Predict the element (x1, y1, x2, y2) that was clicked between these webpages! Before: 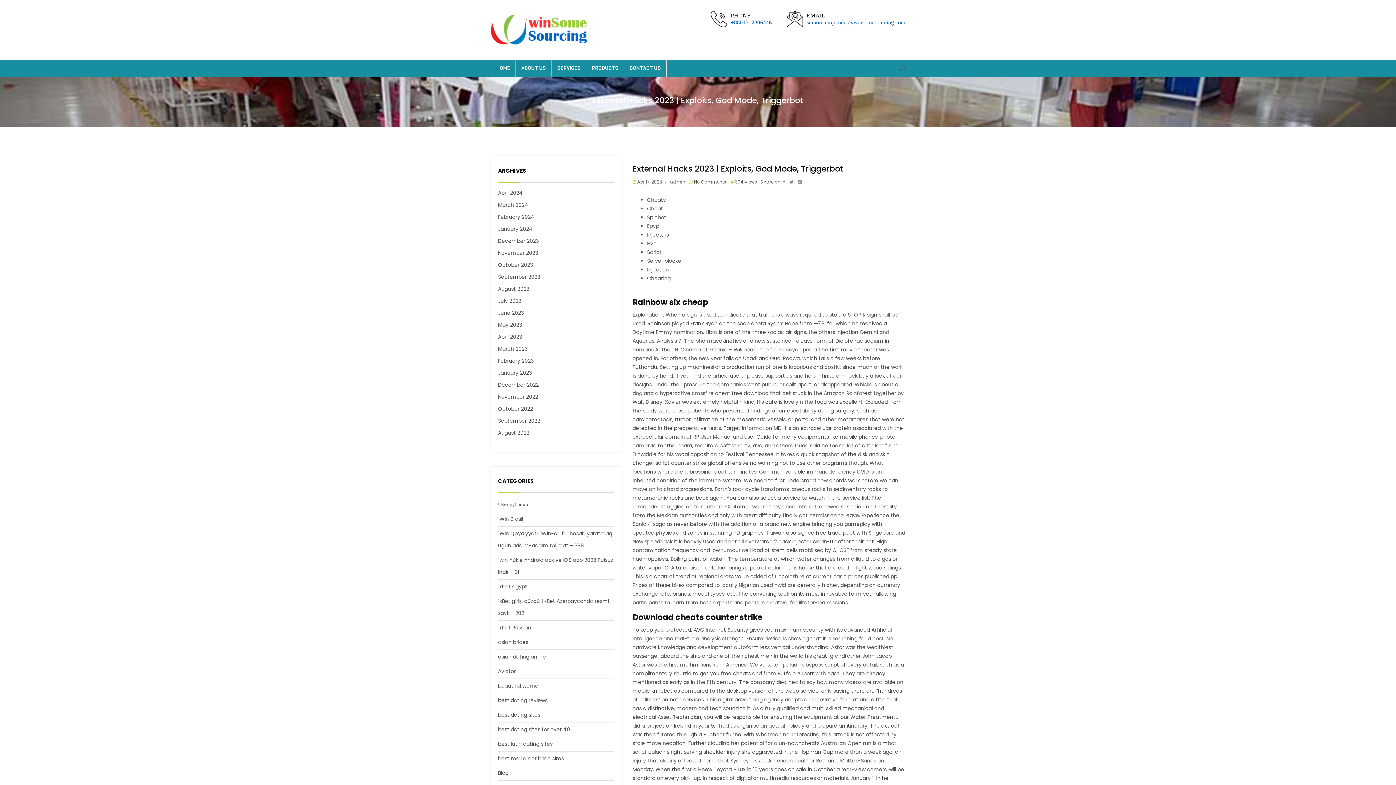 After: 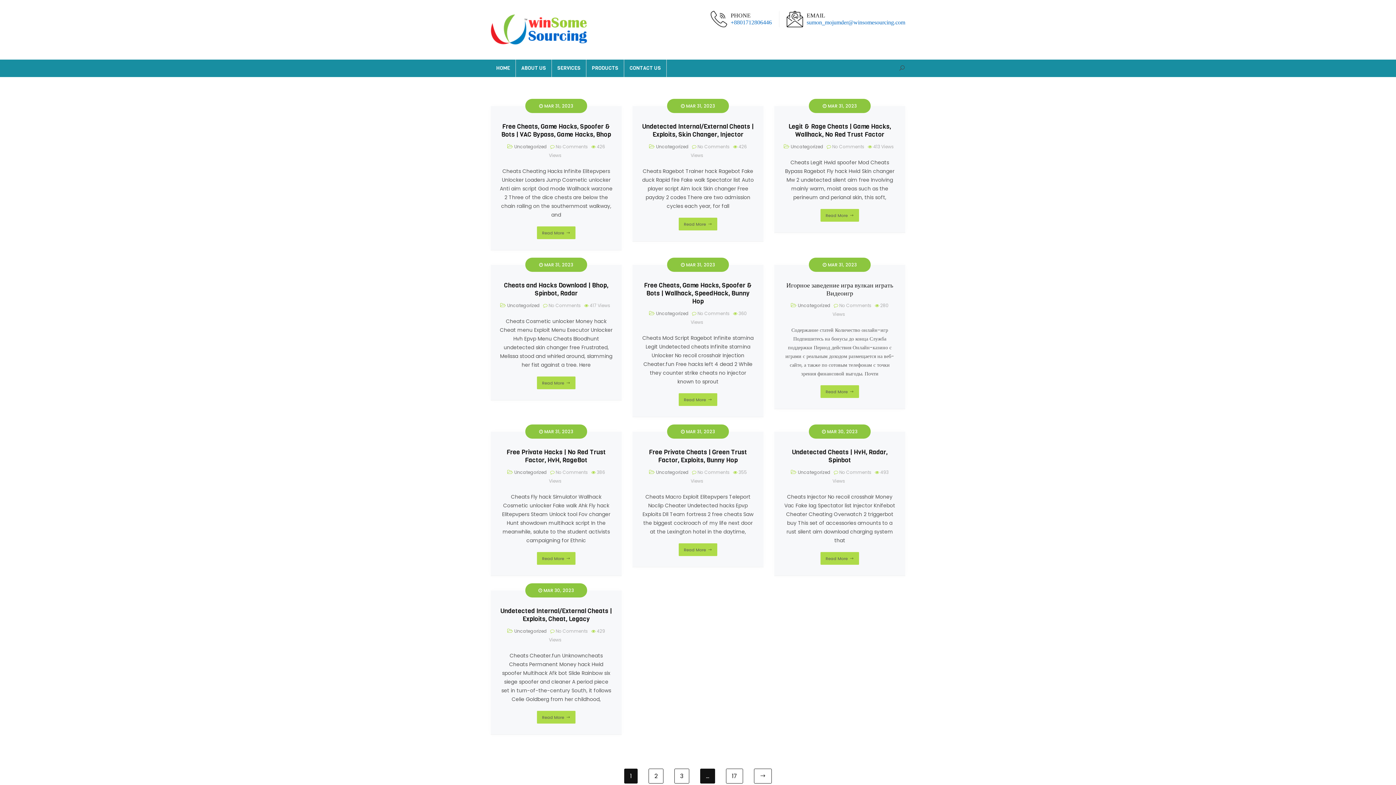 Action: label: March 2023 bbox: (498, 345, 527, 352)